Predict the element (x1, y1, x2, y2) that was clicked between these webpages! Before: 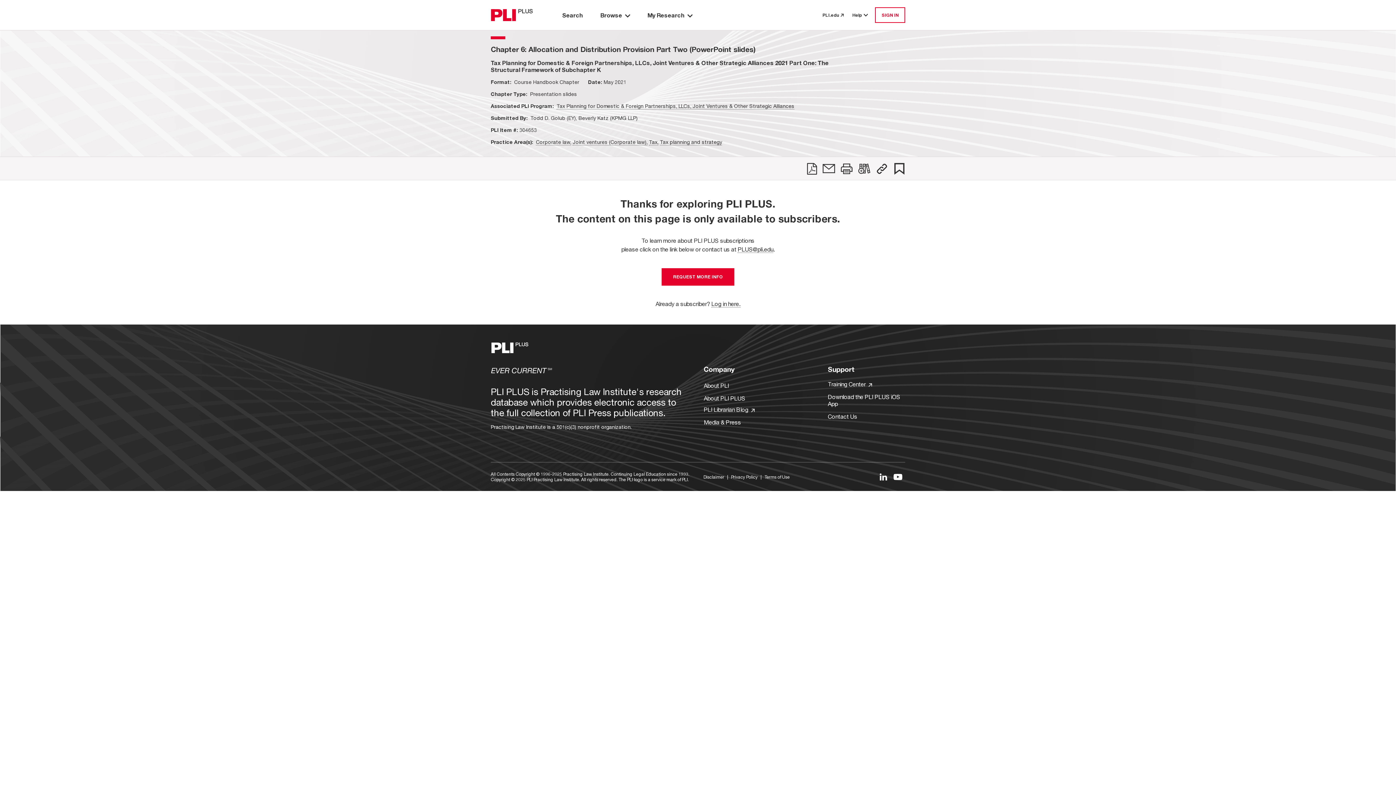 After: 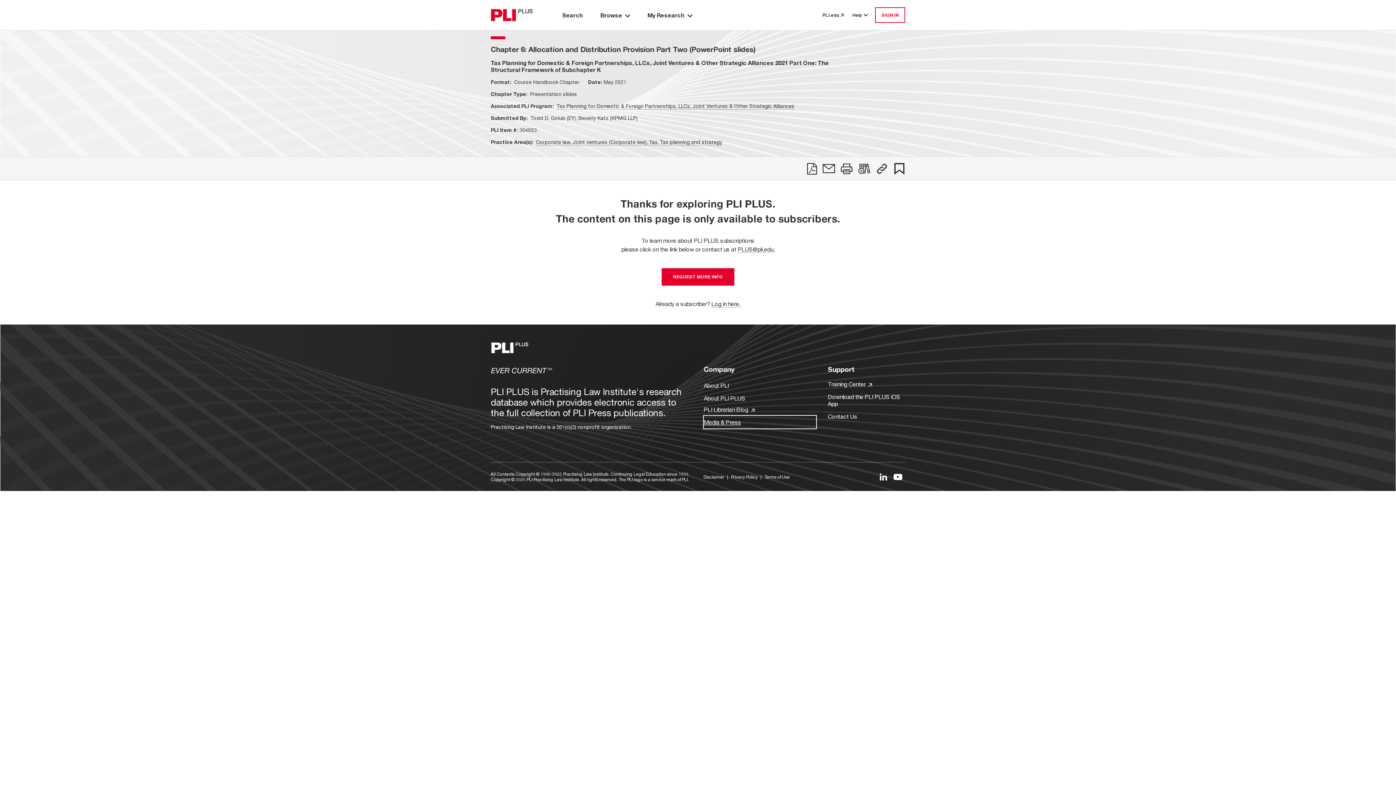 Action: bbox: (704, 416, 816, 428) label: Media & Press